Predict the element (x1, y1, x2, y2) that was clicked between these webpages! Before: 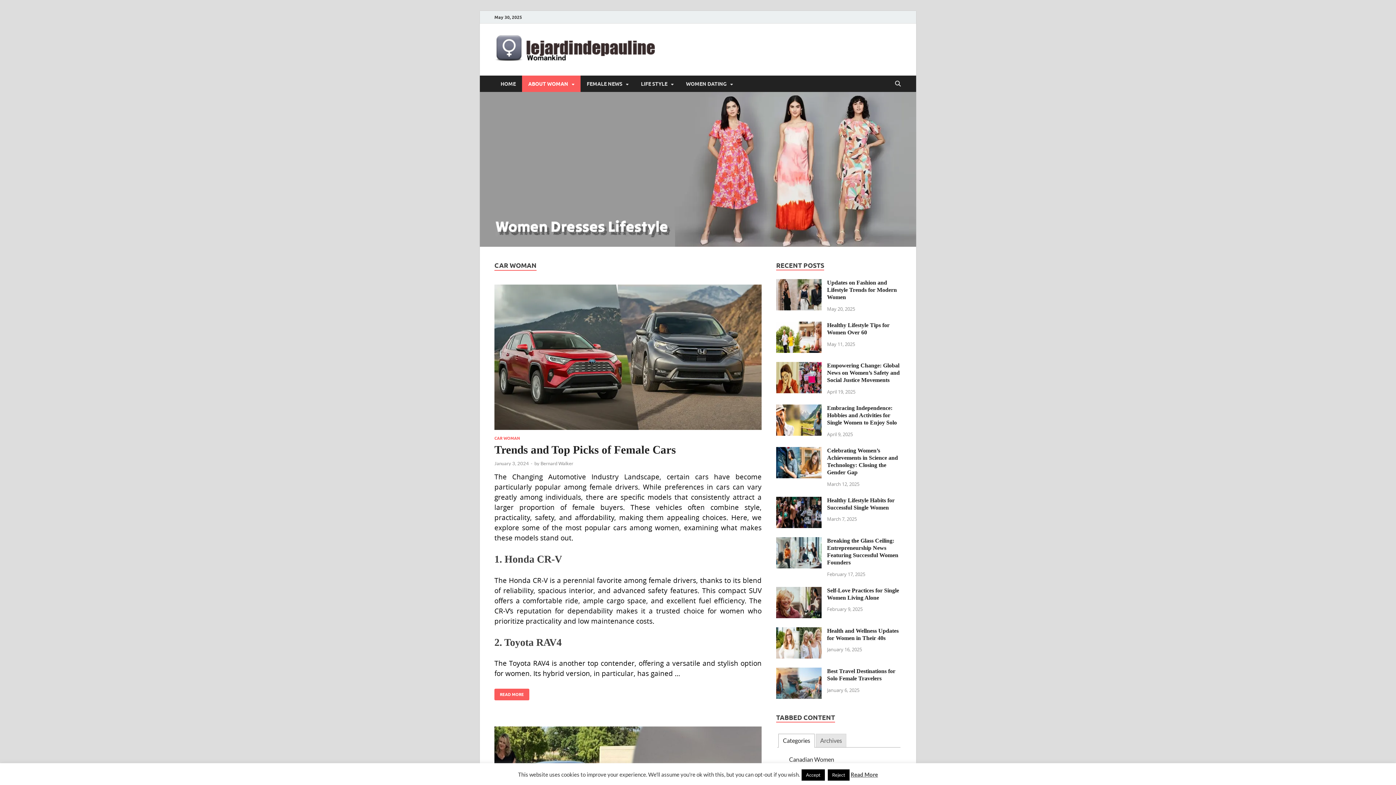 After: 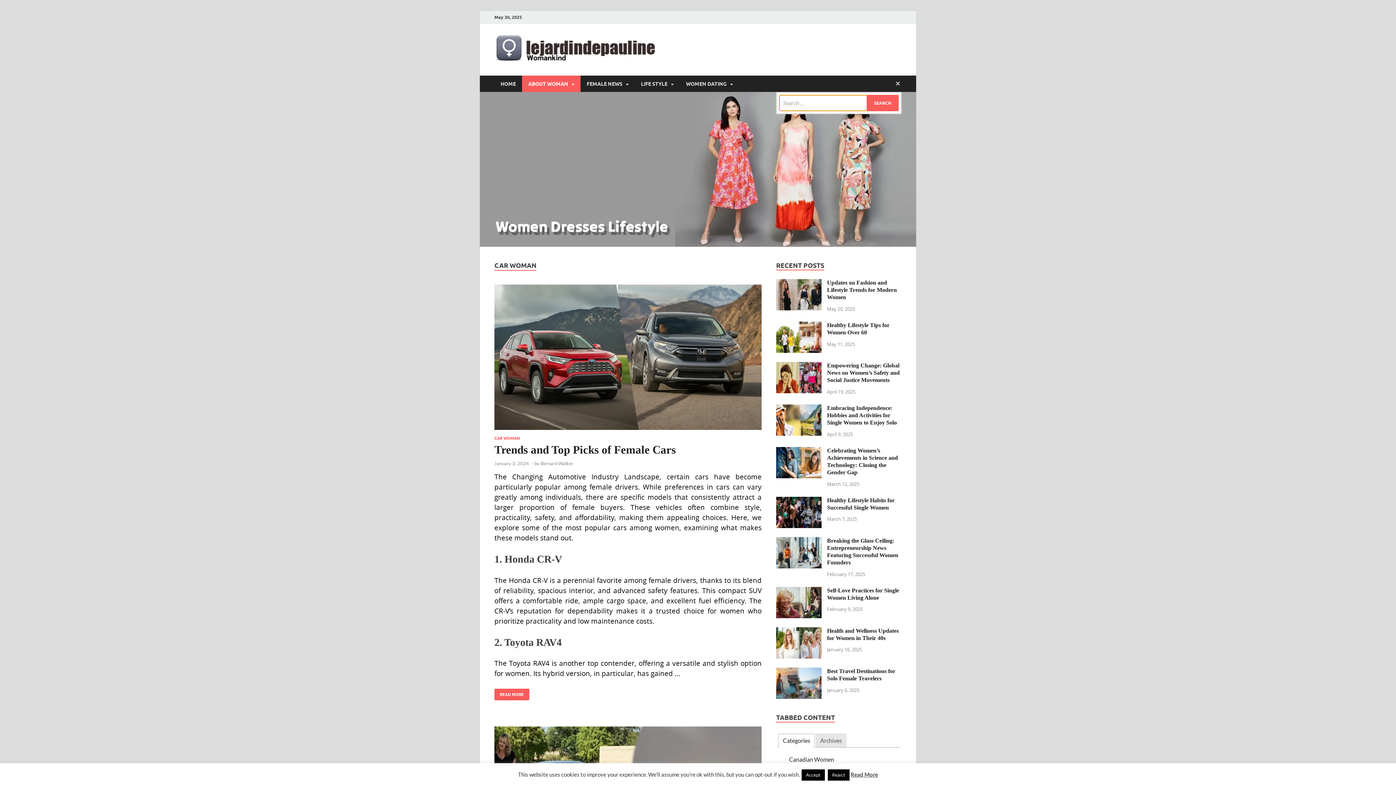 Action: label: Open search bbox: (892, 75, 903, 92)